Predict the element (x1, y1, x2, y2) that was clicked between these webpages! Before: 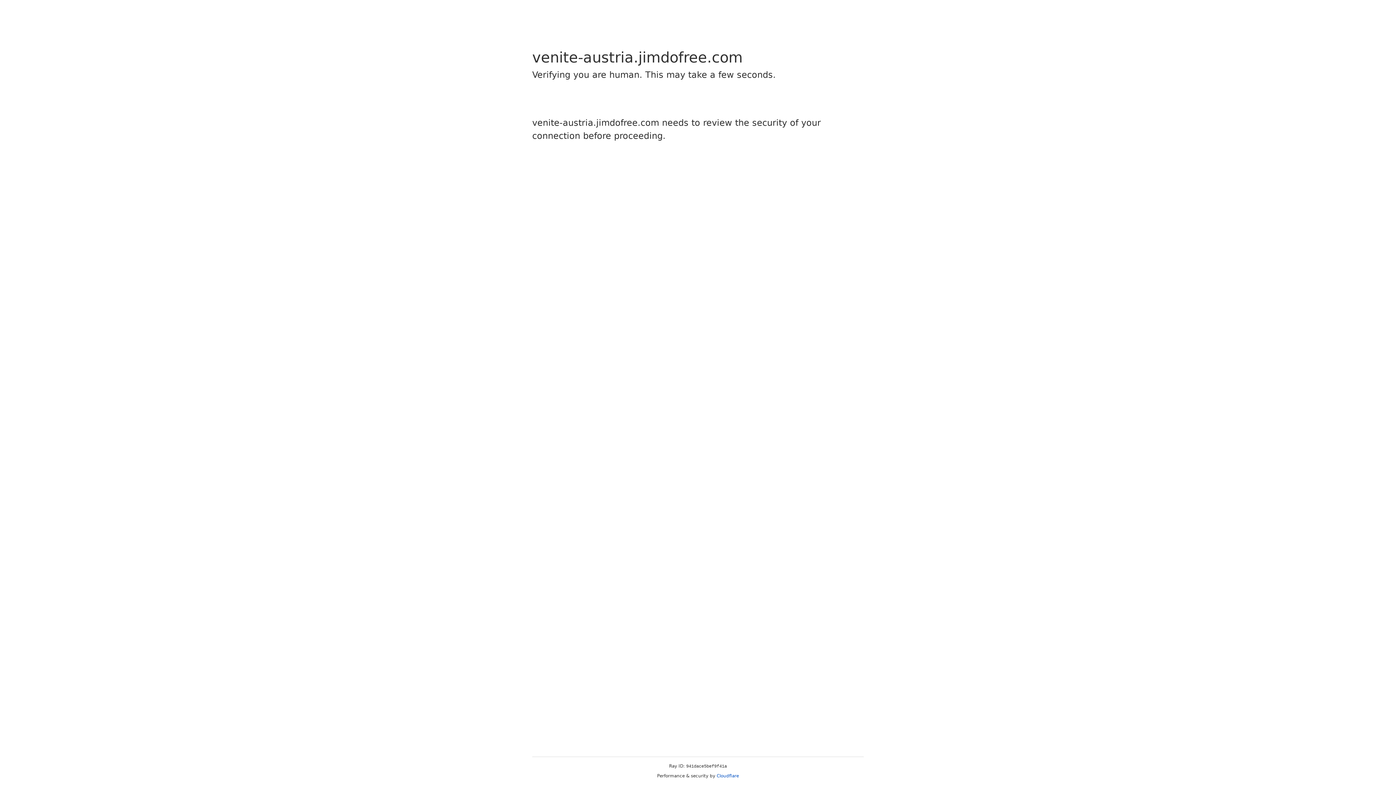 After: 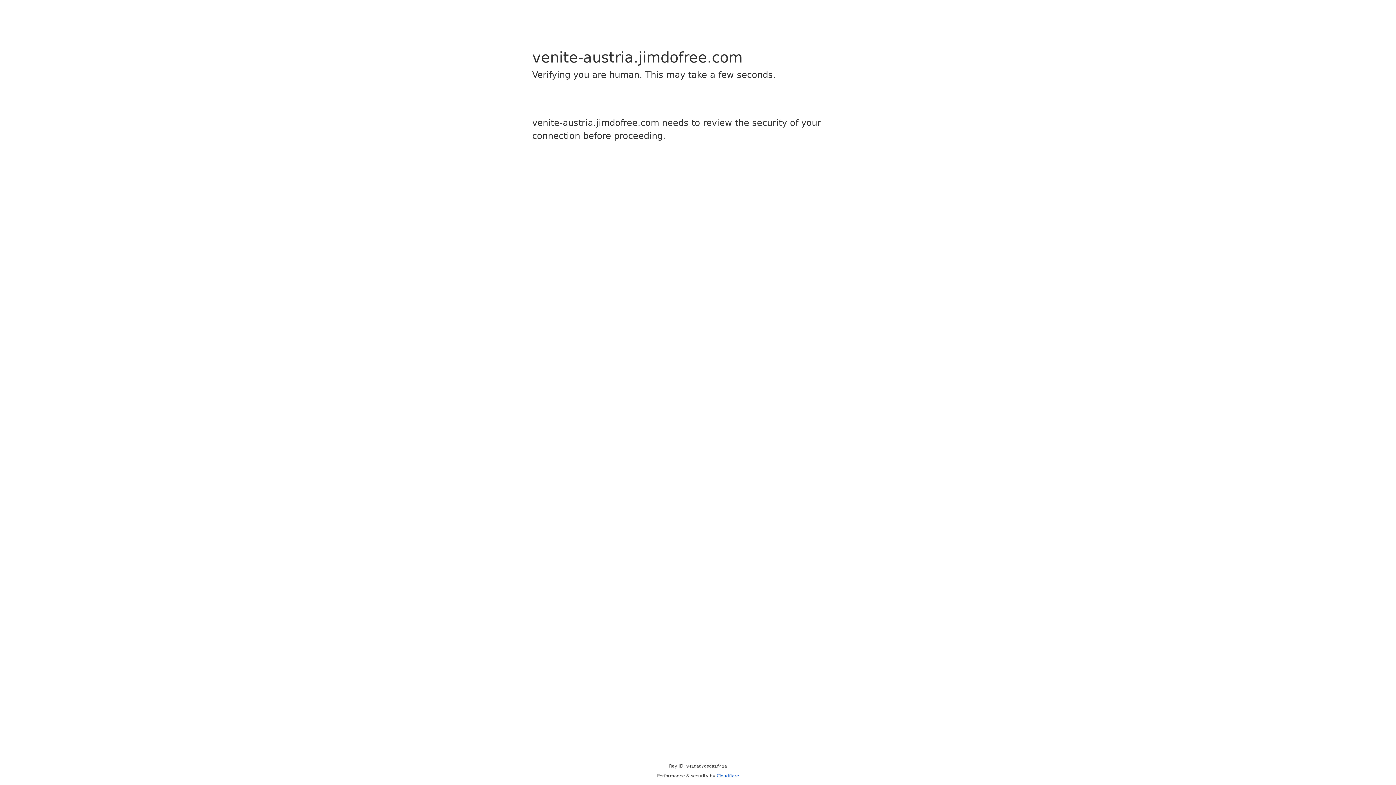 Action: label: Cloudflare bbox: (716, 773, 739, 778)